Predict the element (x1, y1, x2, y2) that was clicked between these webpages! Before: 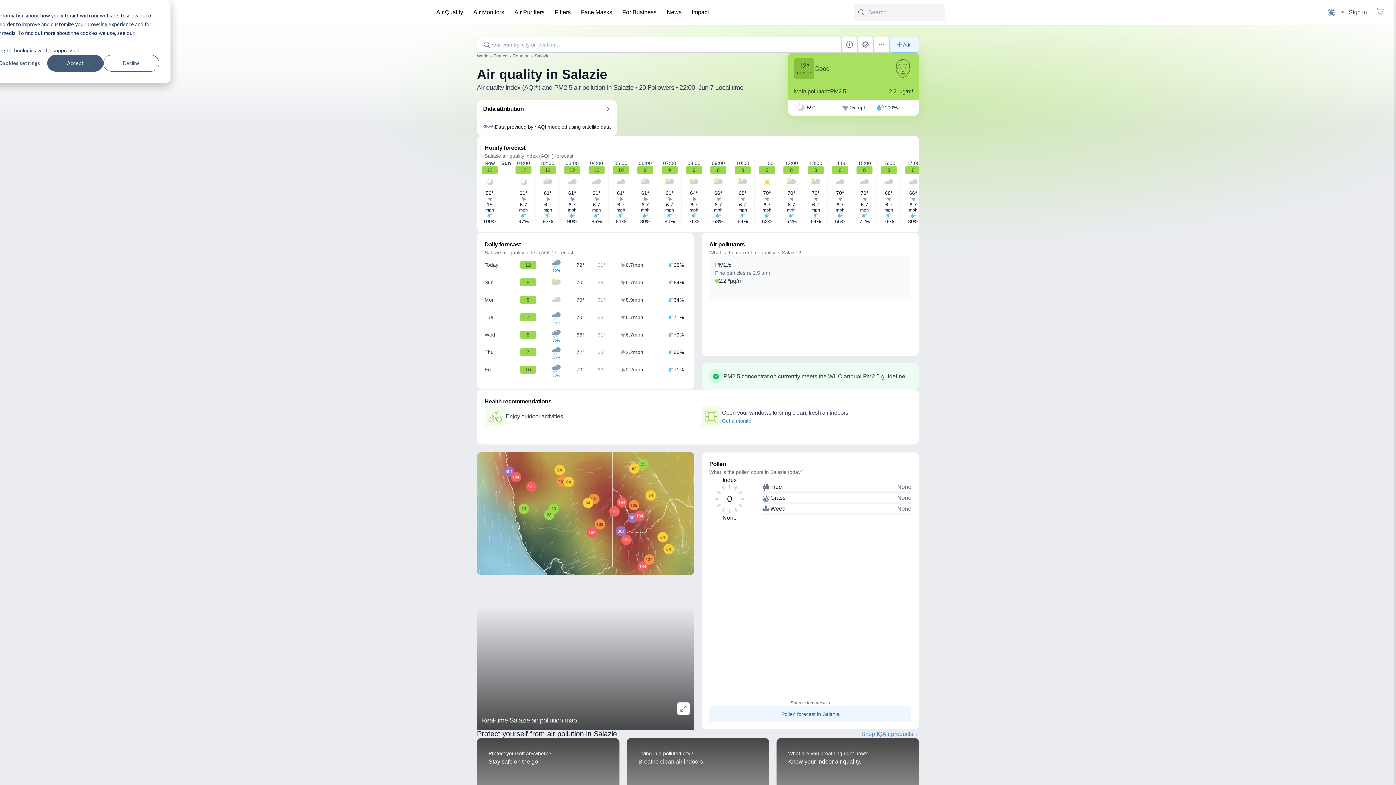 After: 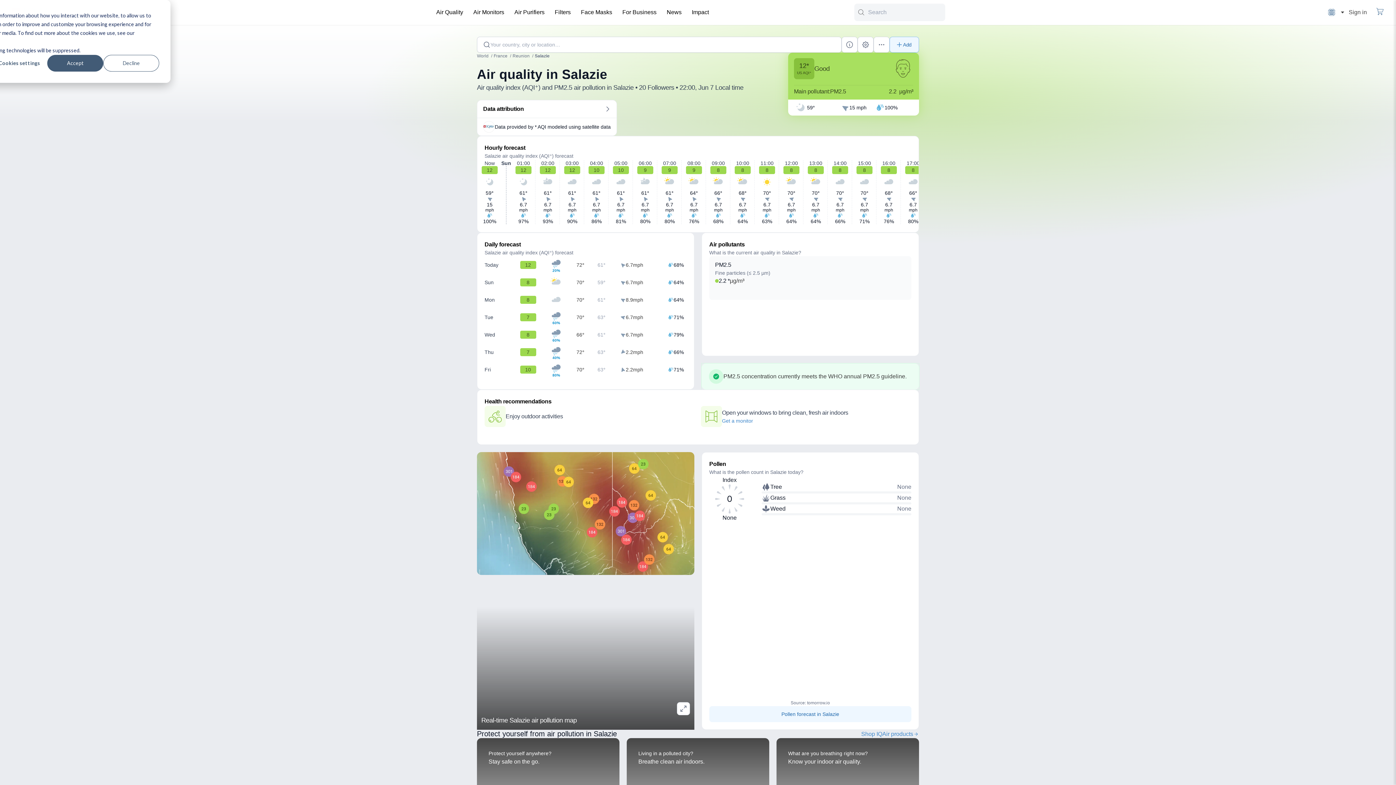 Action: bbox: (534, 52, 549, 59) label: Salazie